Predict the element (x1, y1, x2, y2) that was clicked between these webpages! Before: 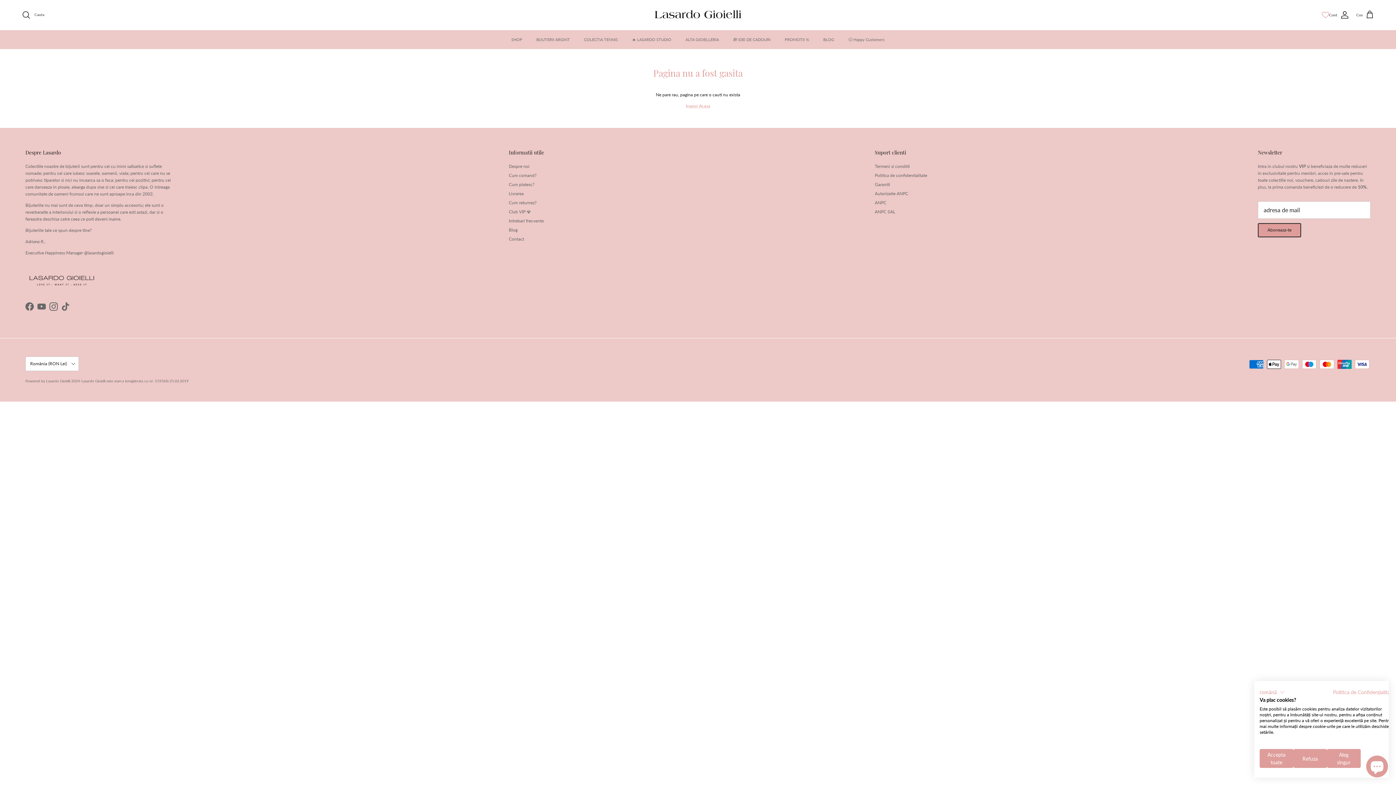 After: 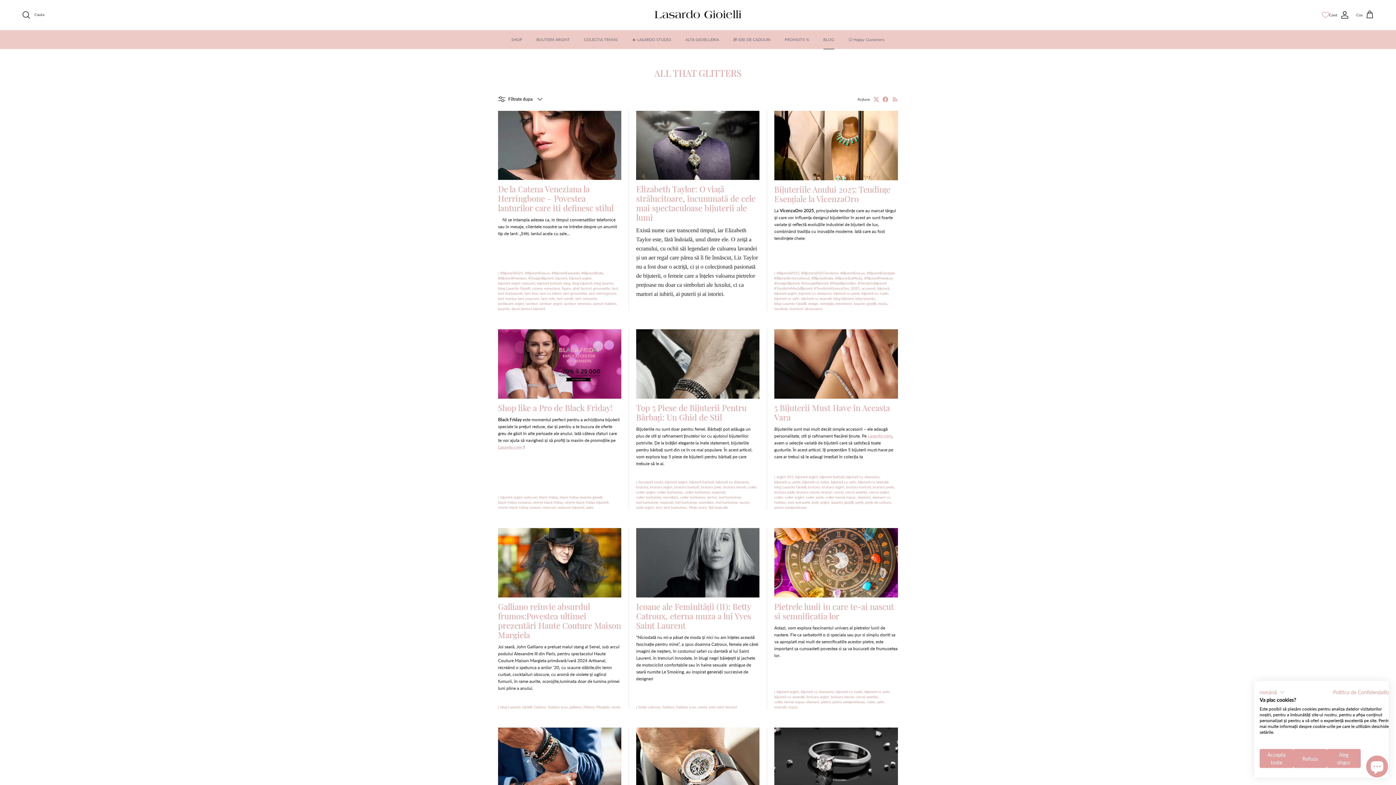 Action: bbox: (508, 227, 517, 232) label: Blog